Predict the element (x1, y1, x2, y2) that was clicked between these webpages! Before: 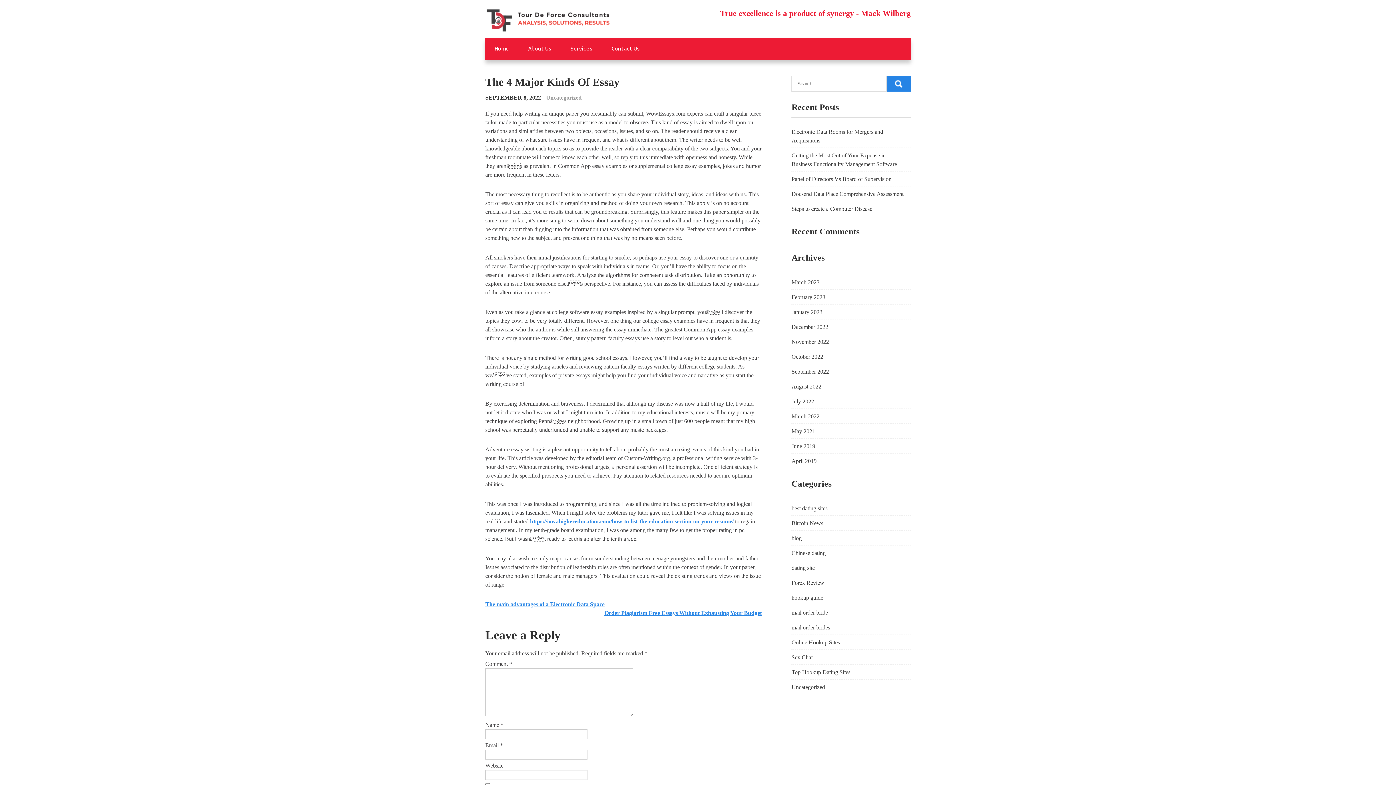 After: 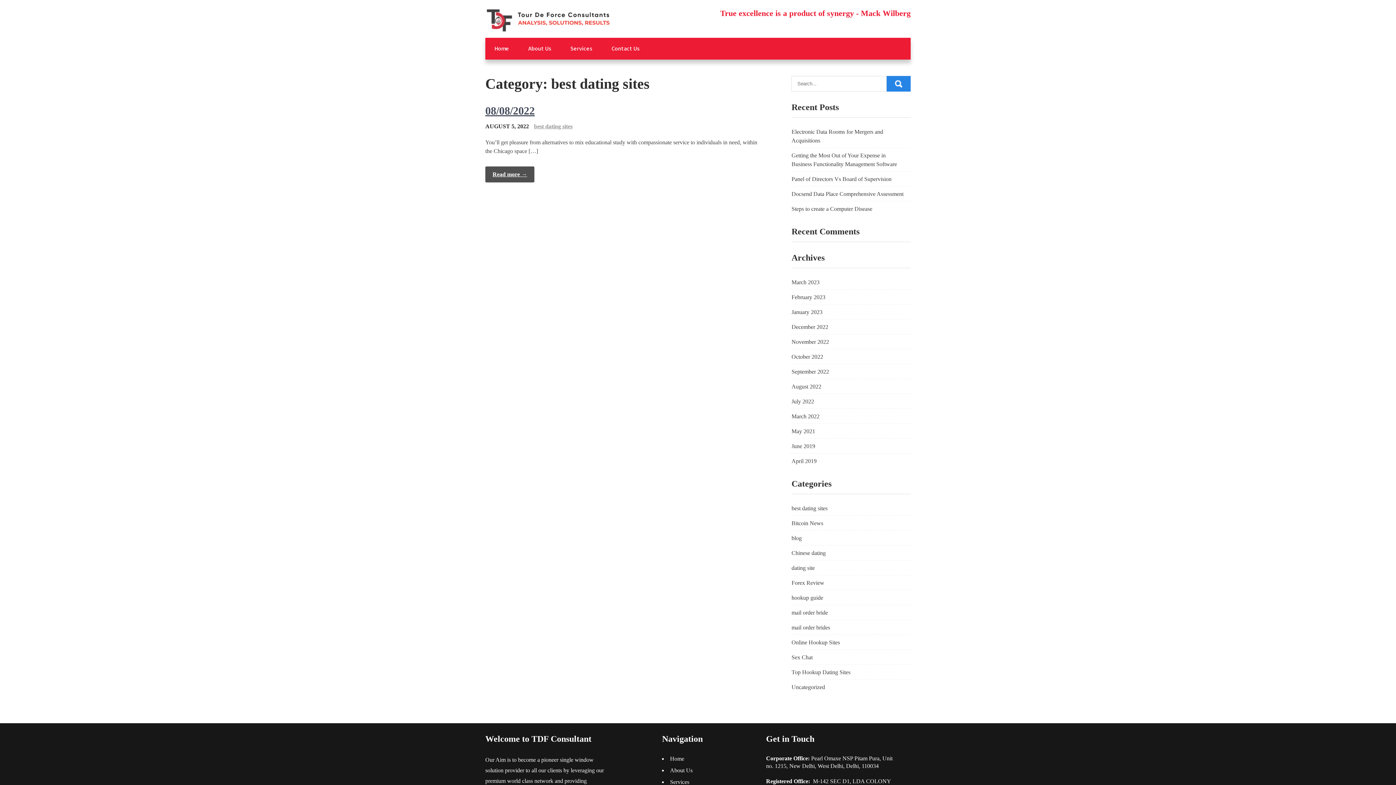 Action: bbox: (791, 505, 827, 511) label: best dating sites